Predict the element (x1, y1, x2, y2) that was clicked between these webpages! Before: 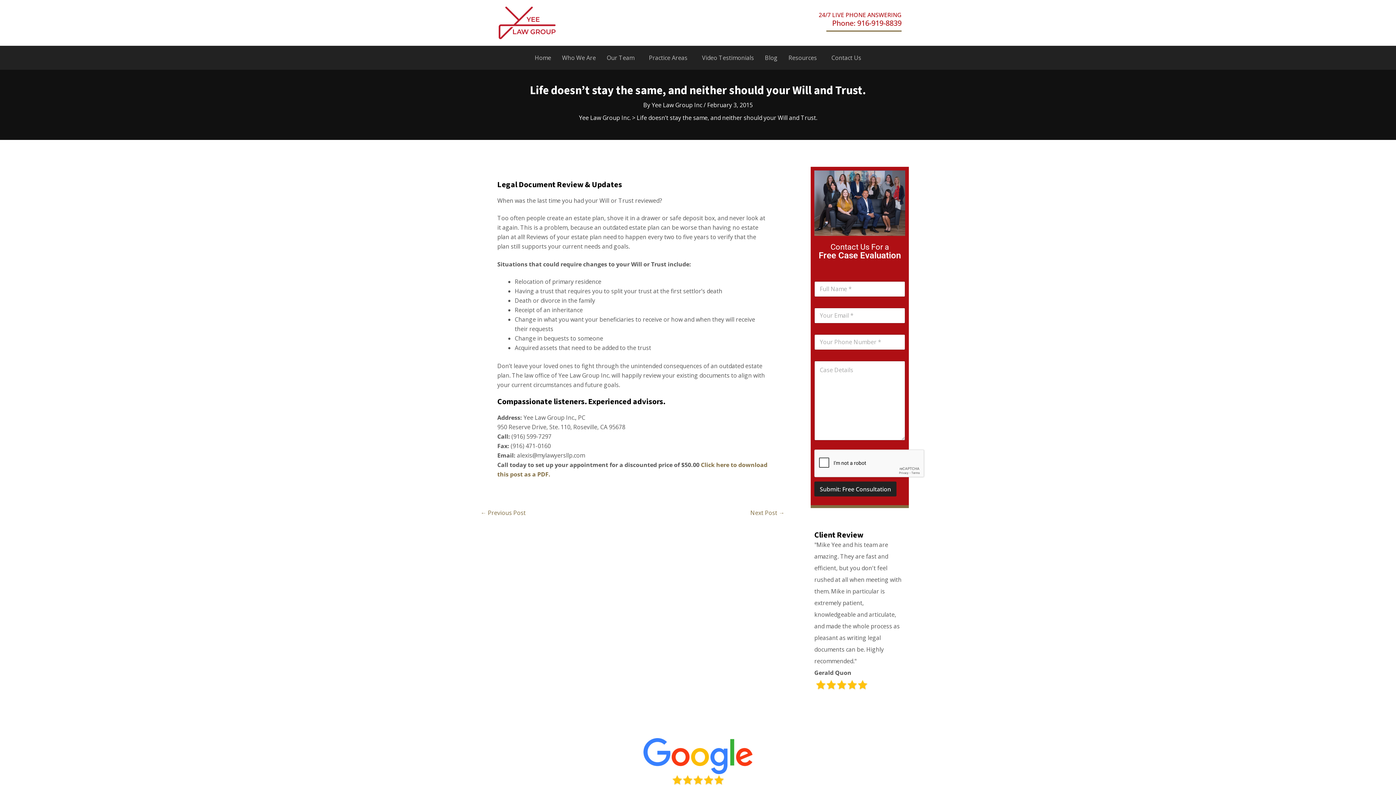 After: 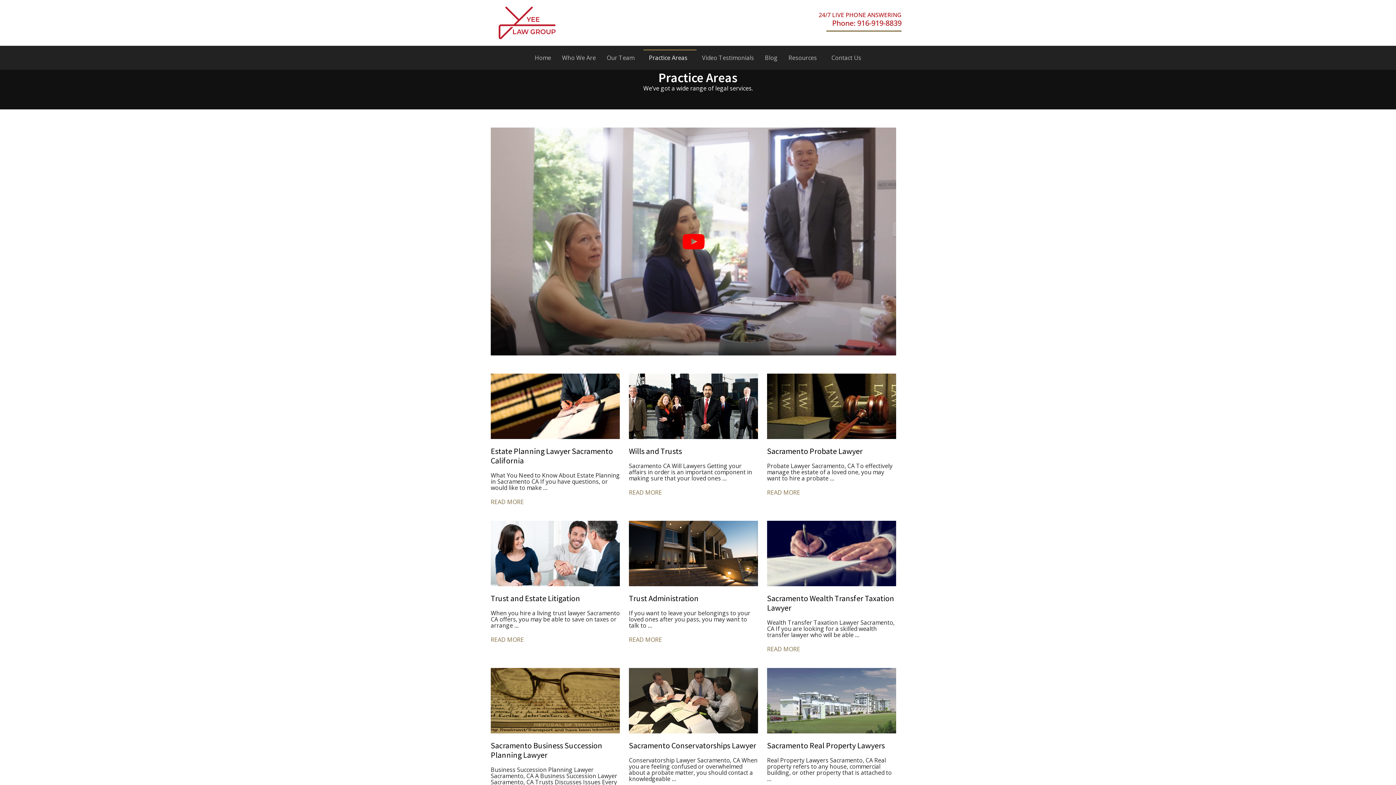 Action: bbox: (643, 49, 696, 66) label: Practice Areas